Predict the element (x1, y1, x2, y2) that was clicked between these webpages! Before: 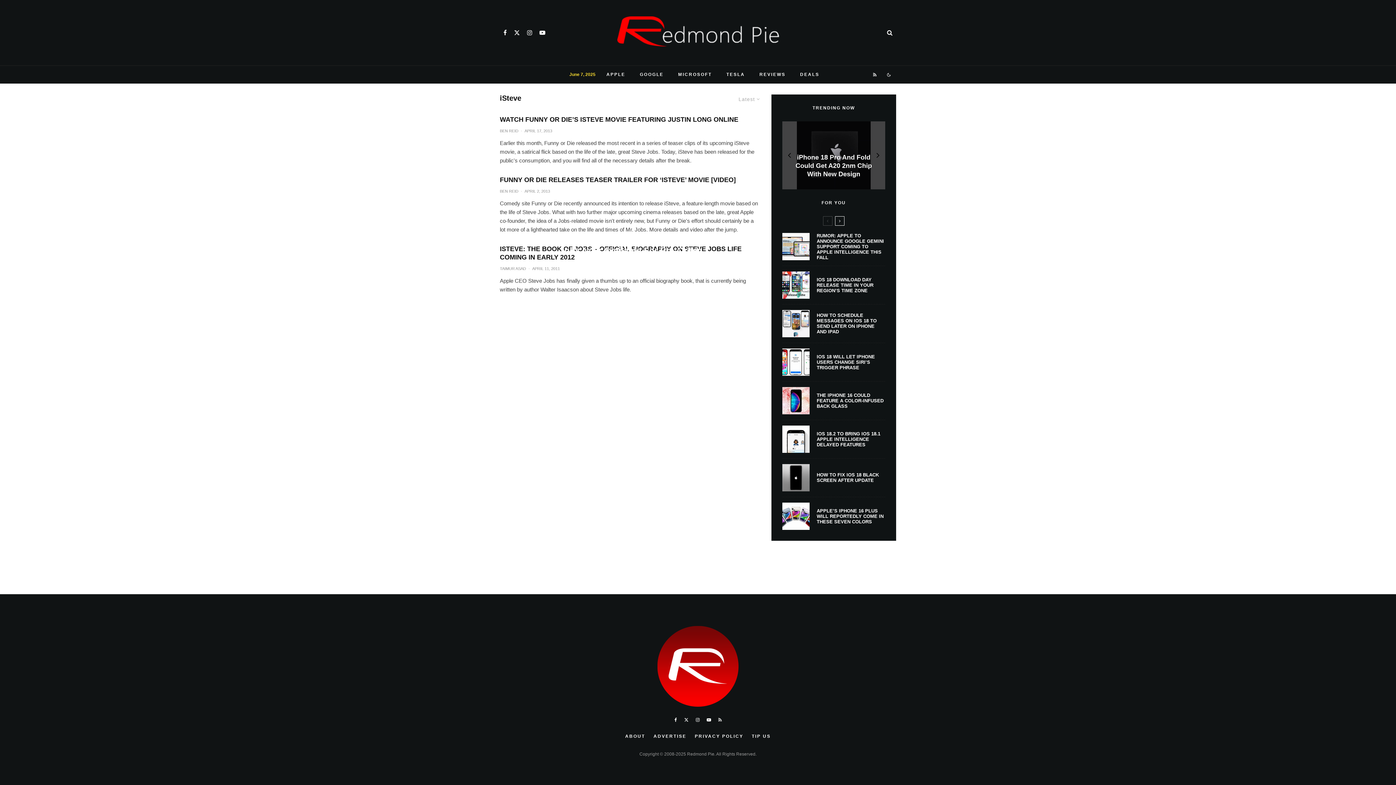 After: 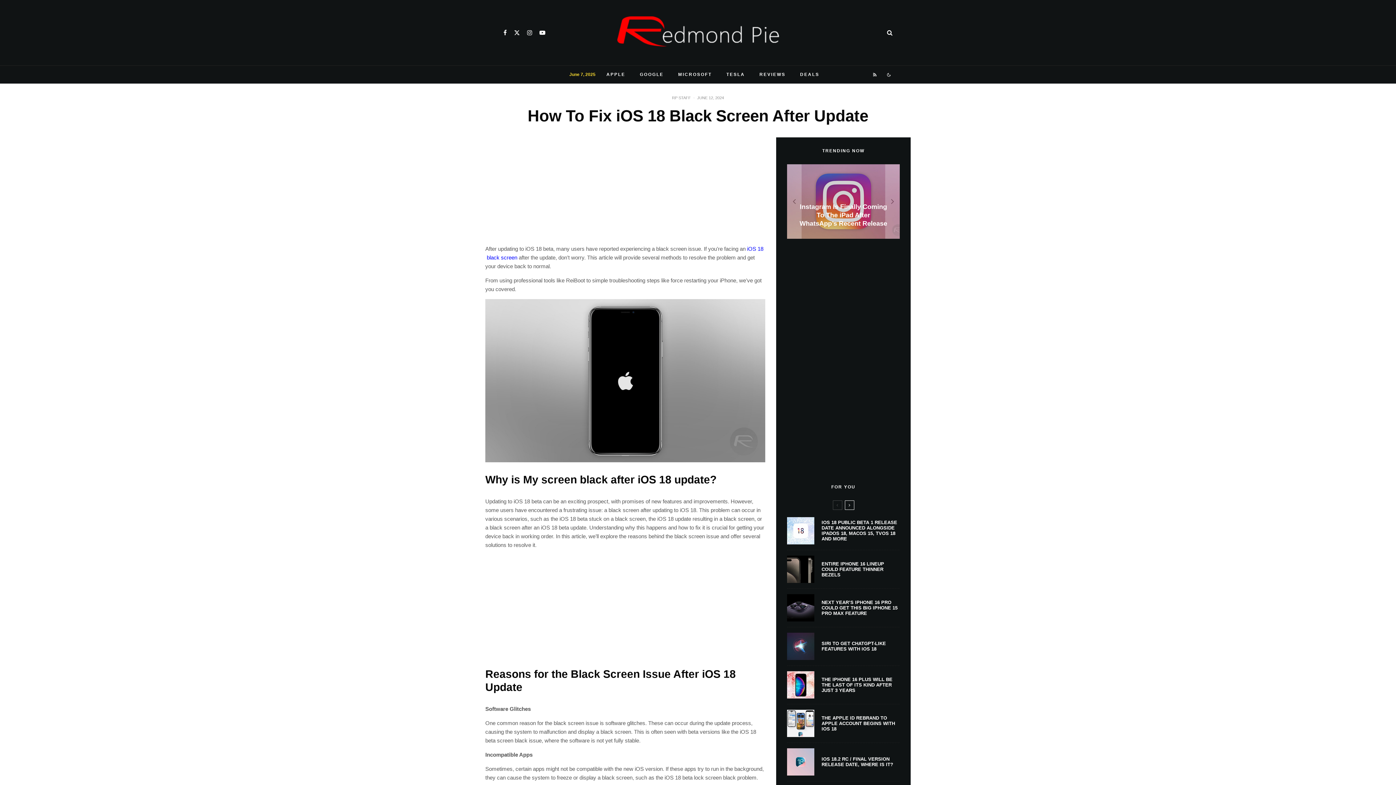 Action: bbox: (816, 472, 885, 483) label: HOW TO FIX IOS 18 BLACK SCREEN AFTER UPDATE